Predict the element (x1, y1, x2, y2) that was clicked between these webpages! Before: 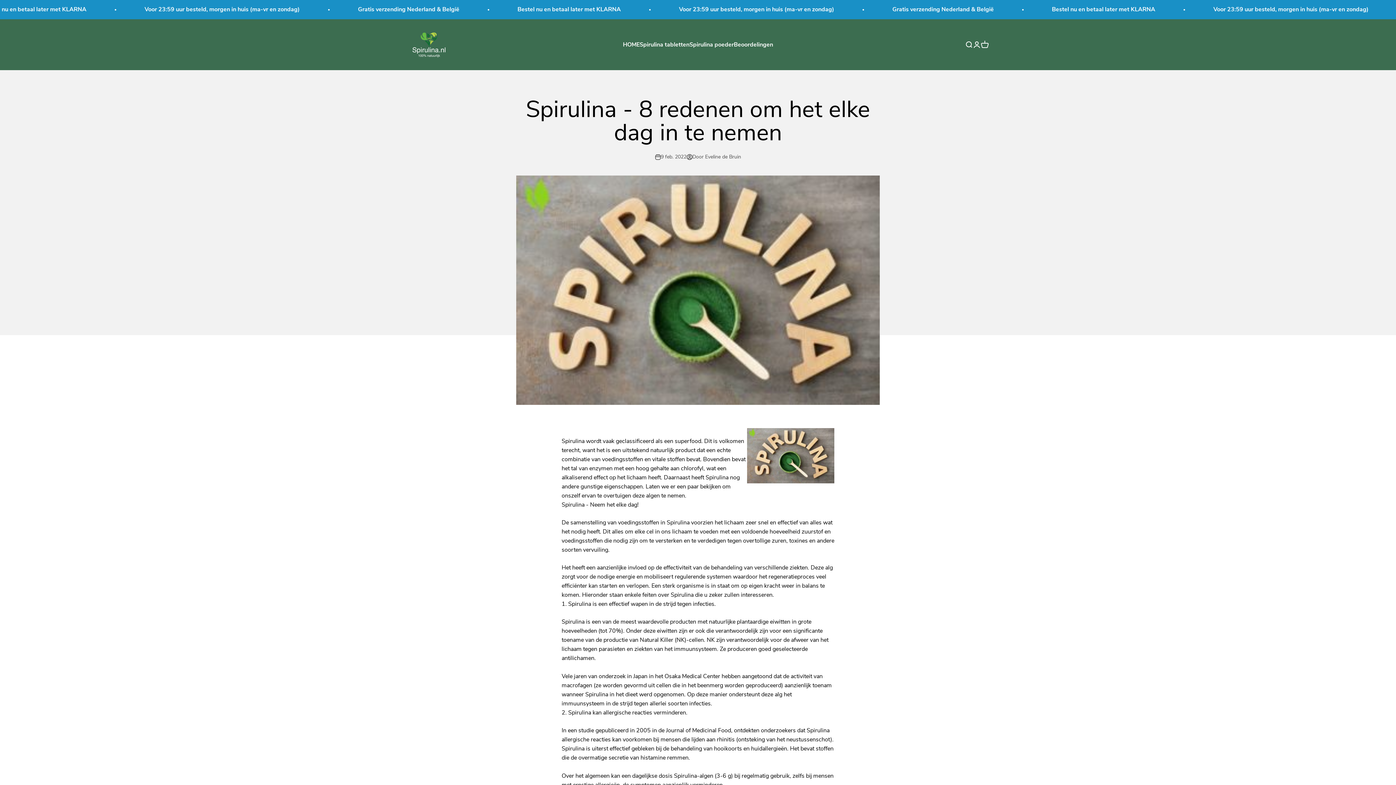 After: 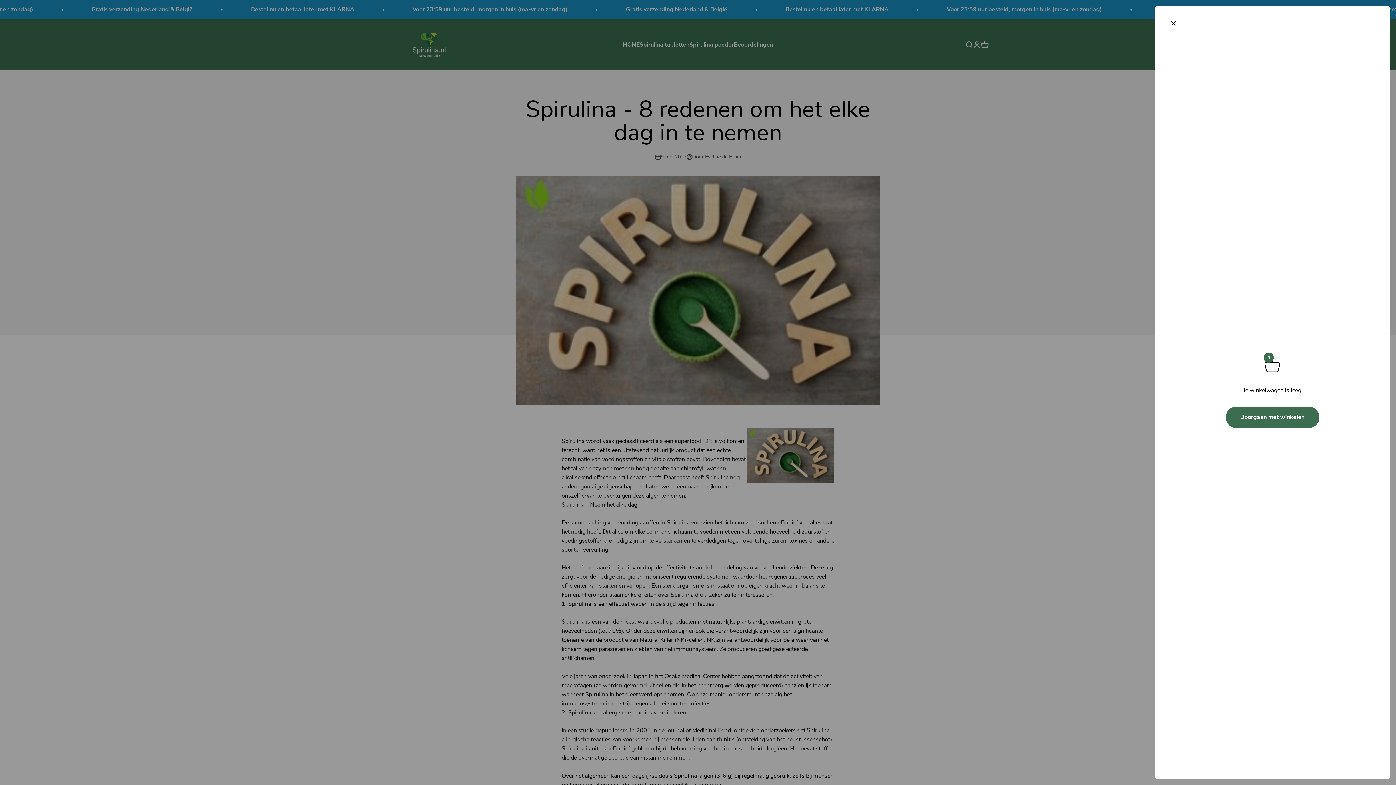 Action: label: Winkelwagen openen
0 bbox: (981, 40, 989, 48)